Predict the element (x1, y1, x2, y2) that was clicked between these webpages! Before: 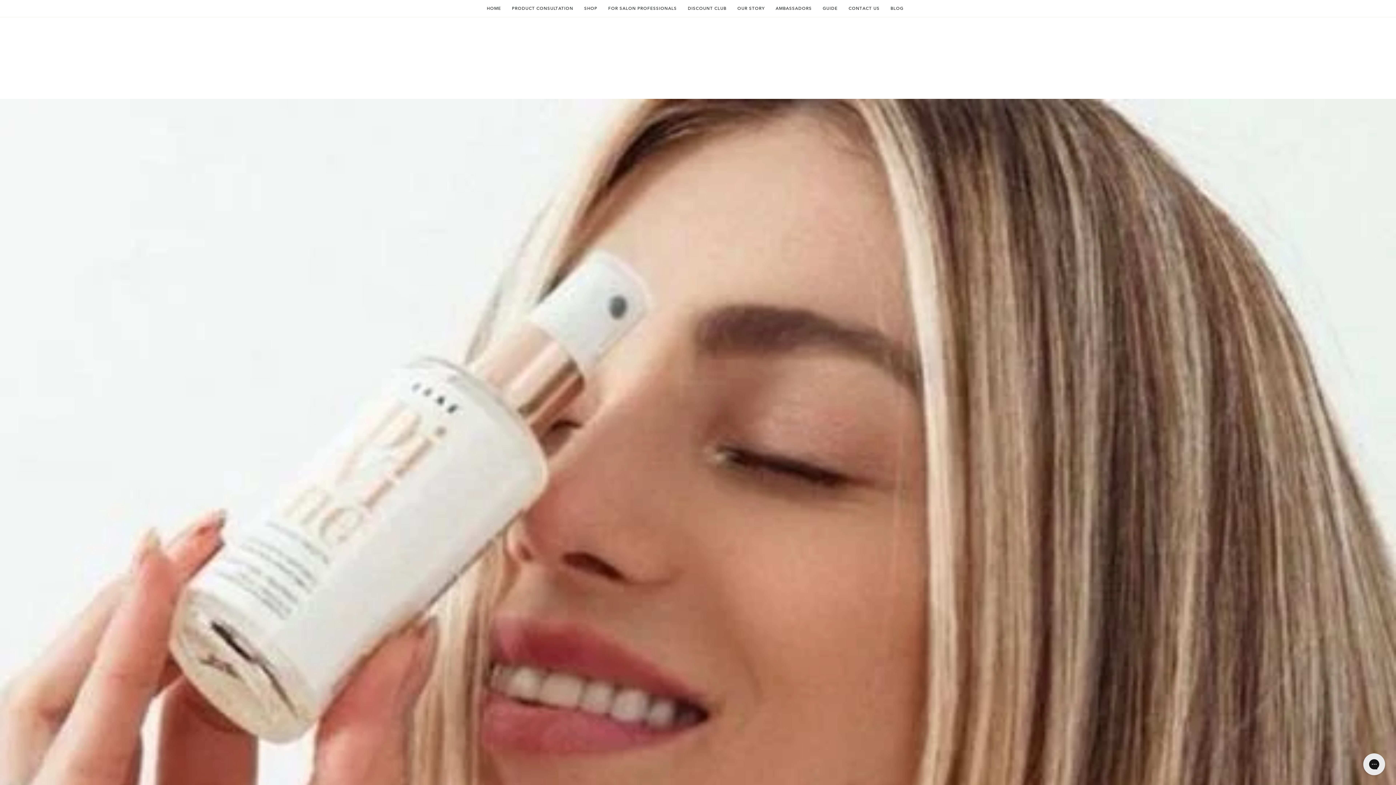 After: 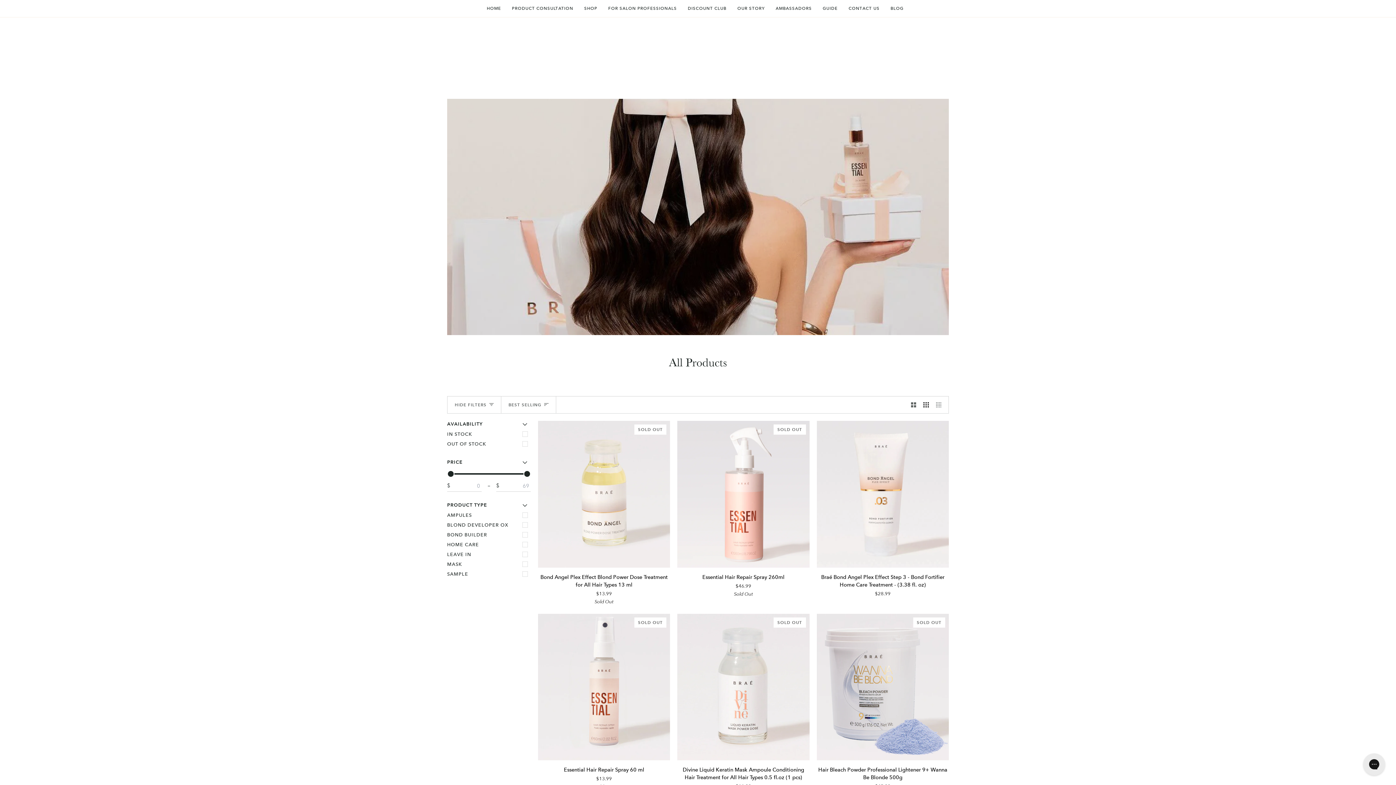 Action: label: SHOP bbox: (578, 3, 602, 13)